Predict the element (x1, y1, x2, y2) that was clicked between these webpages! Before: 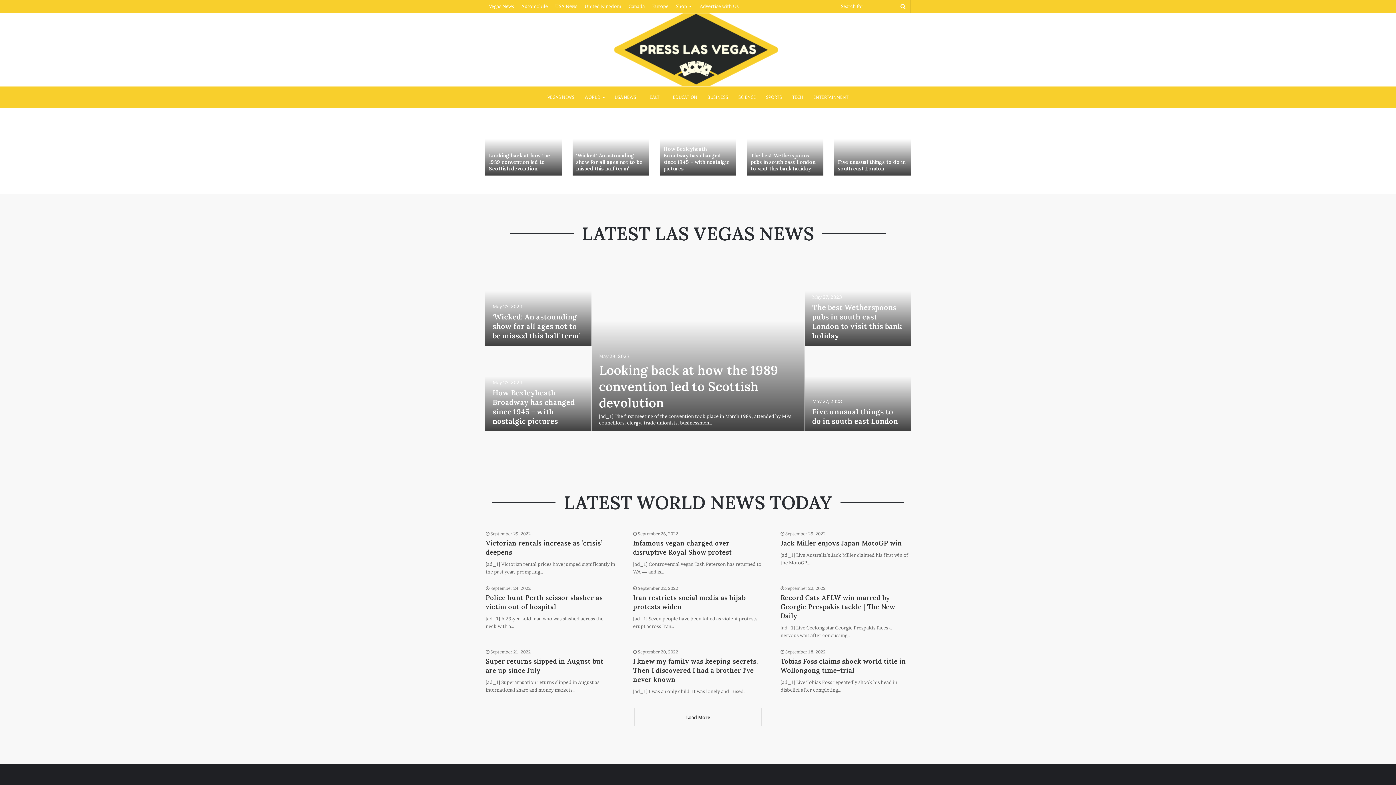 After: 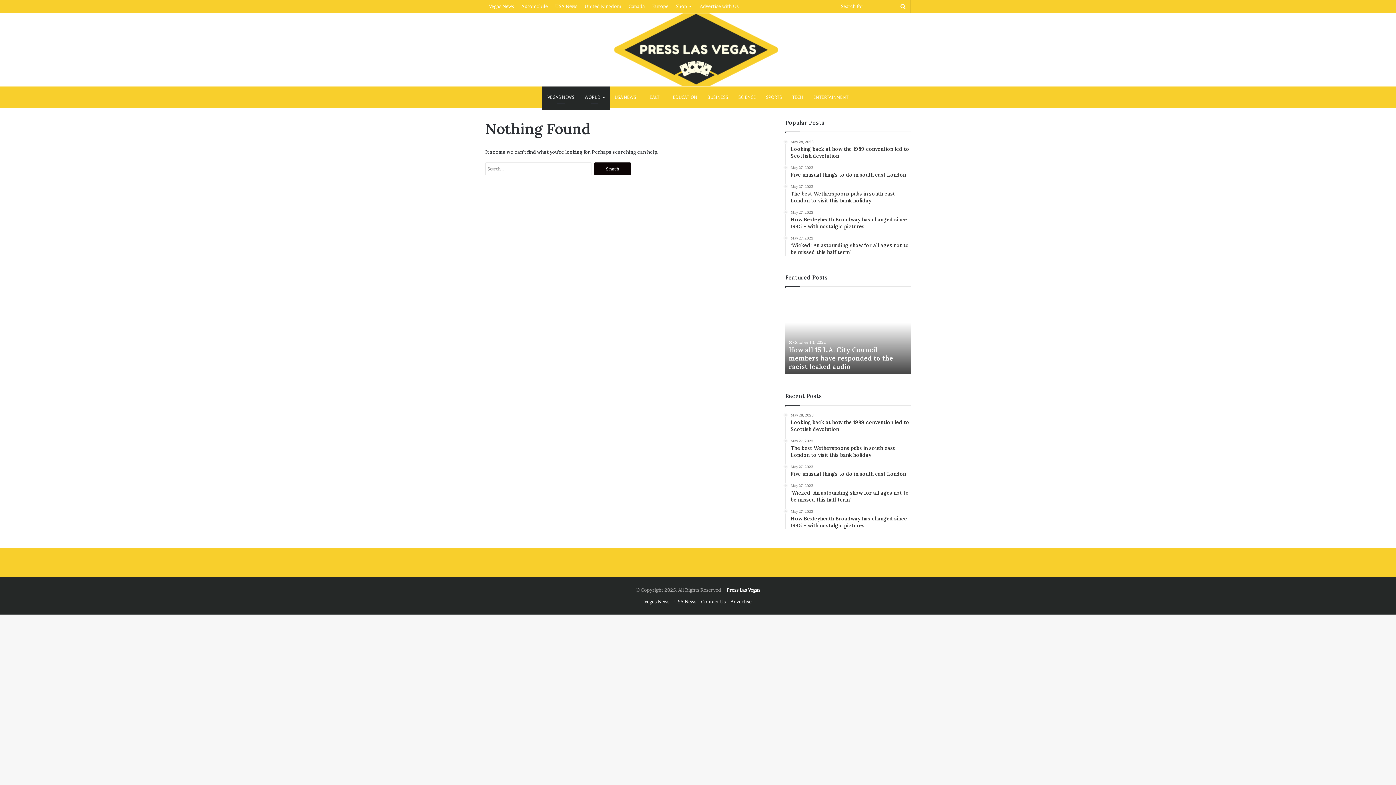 Action: bbox: (648, 0, 672, 12) label: Europe